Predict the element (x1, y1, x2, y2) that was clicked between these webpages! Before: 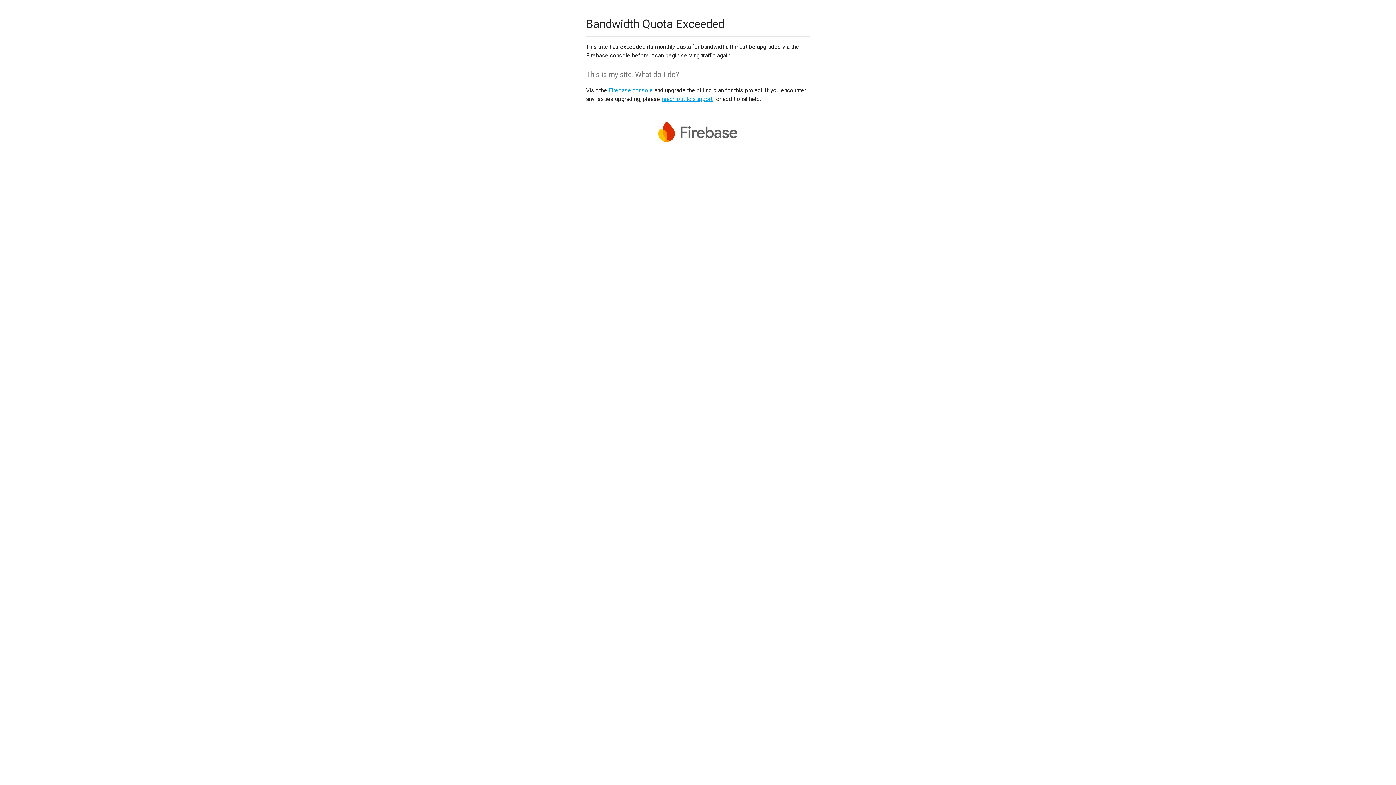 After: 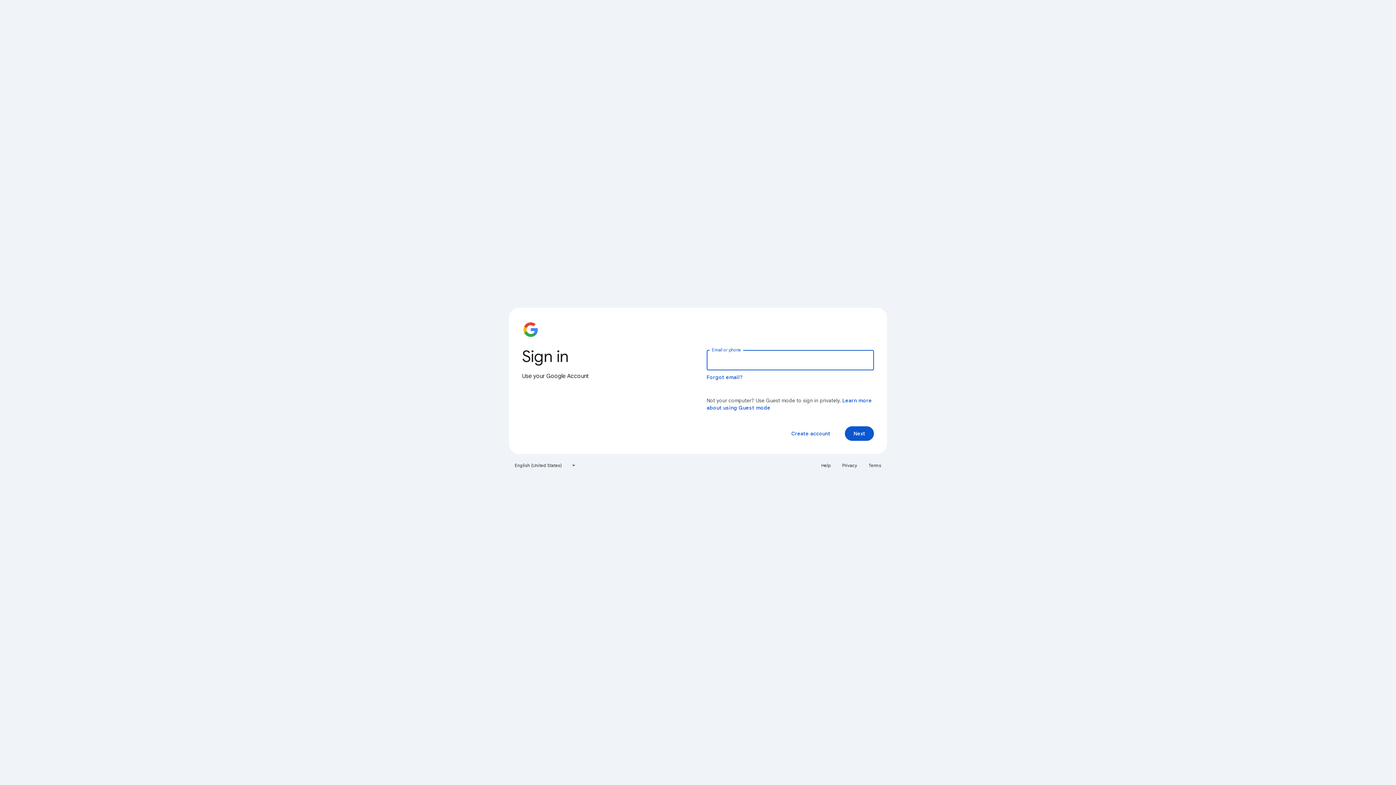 Action: bbox: (608, 86, 653, 93) label: Firebase console